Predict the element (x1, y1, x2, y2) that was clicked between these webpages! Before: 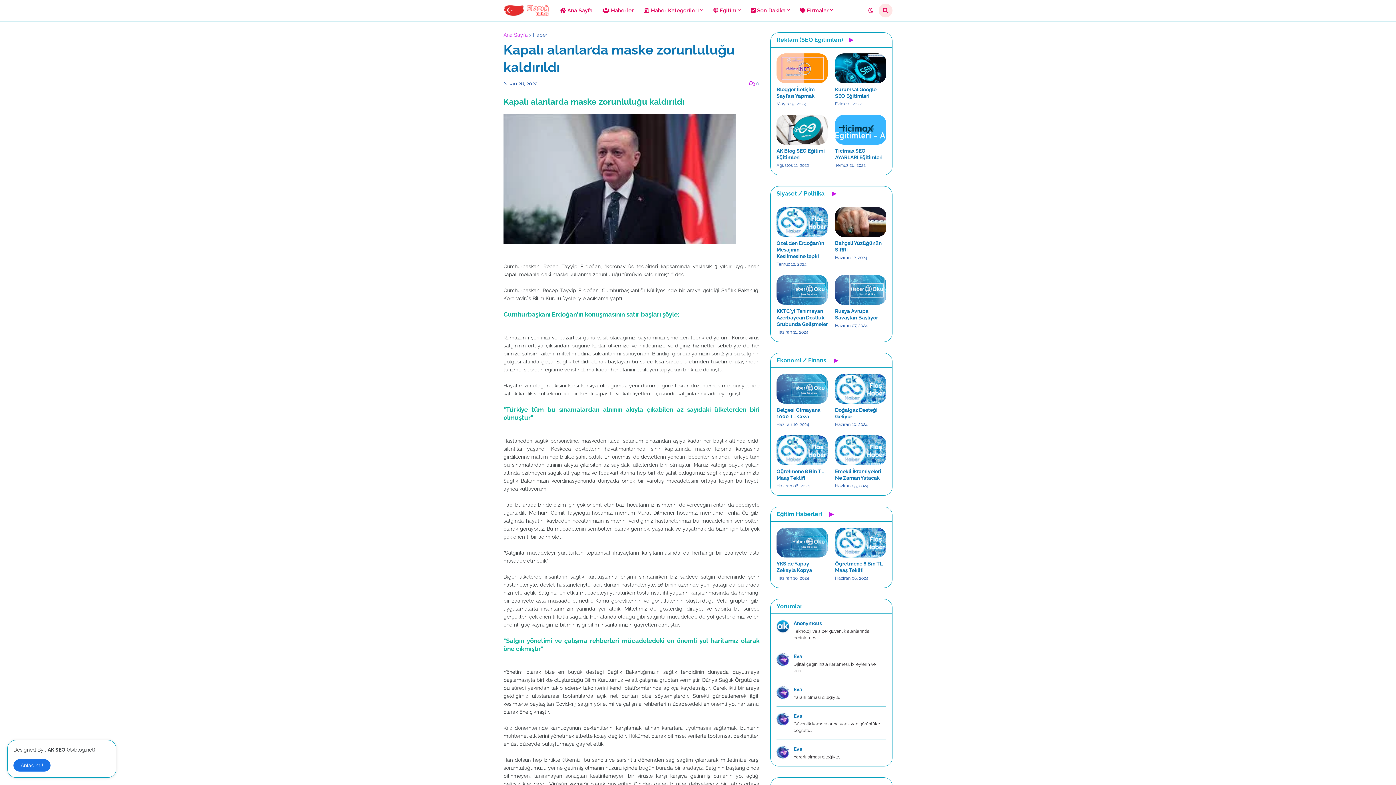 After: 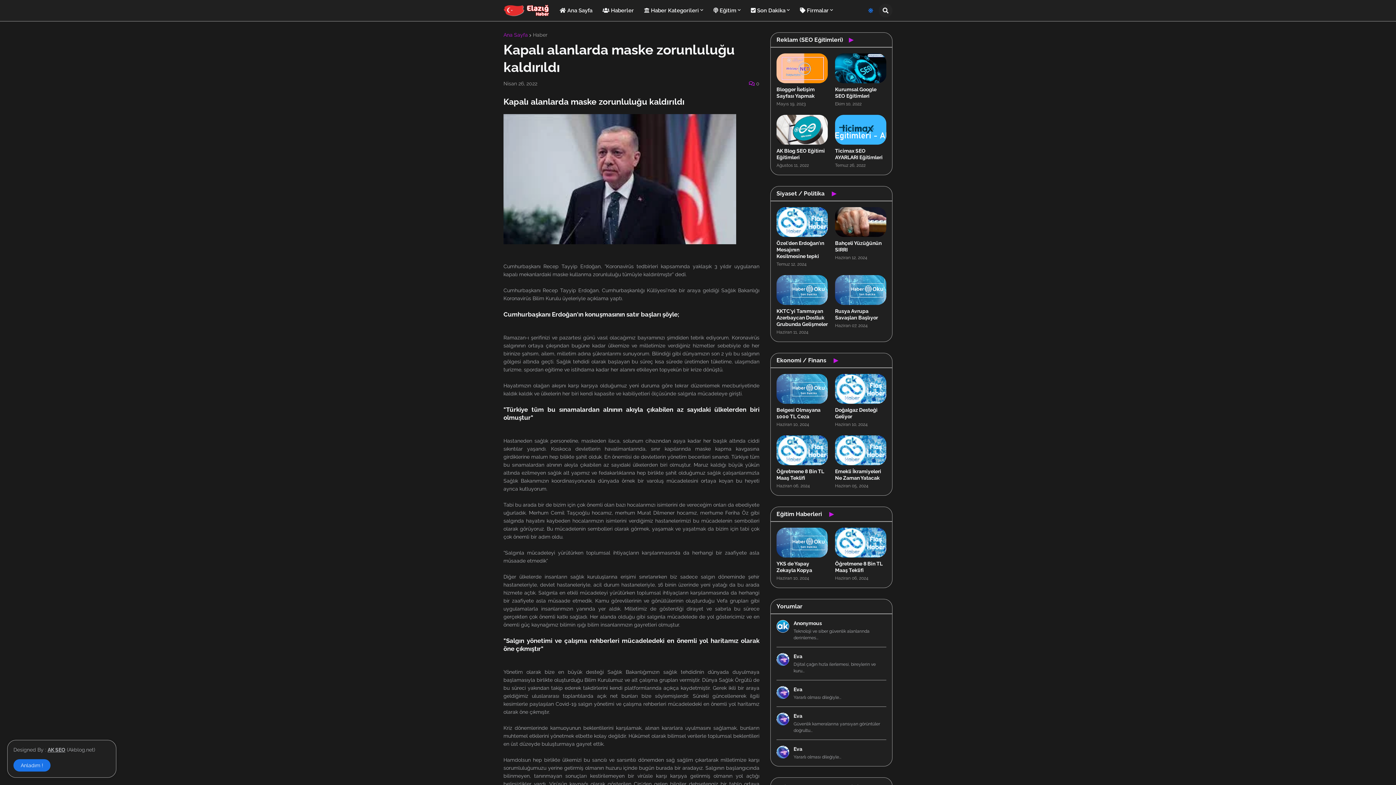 Action: bbox: (862, 3, 878, 17)